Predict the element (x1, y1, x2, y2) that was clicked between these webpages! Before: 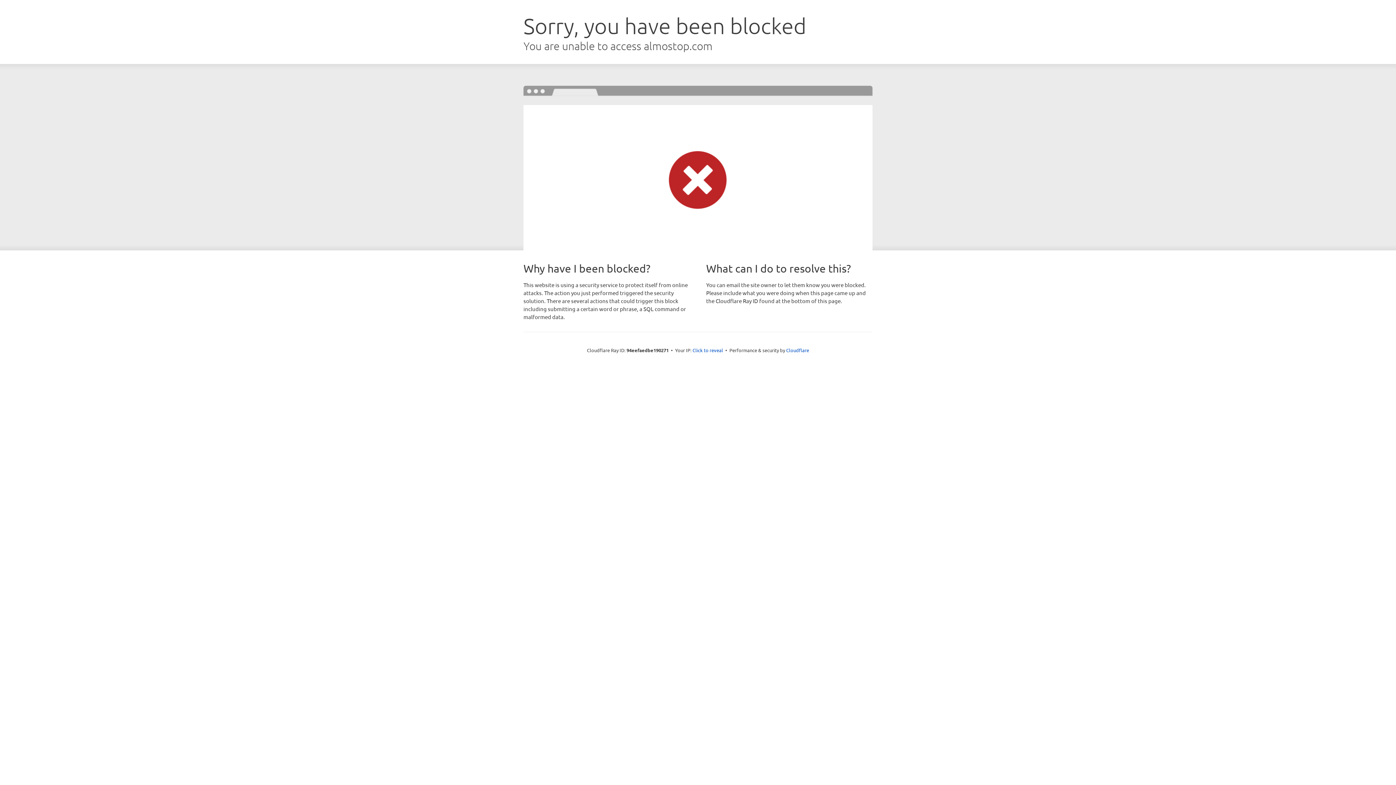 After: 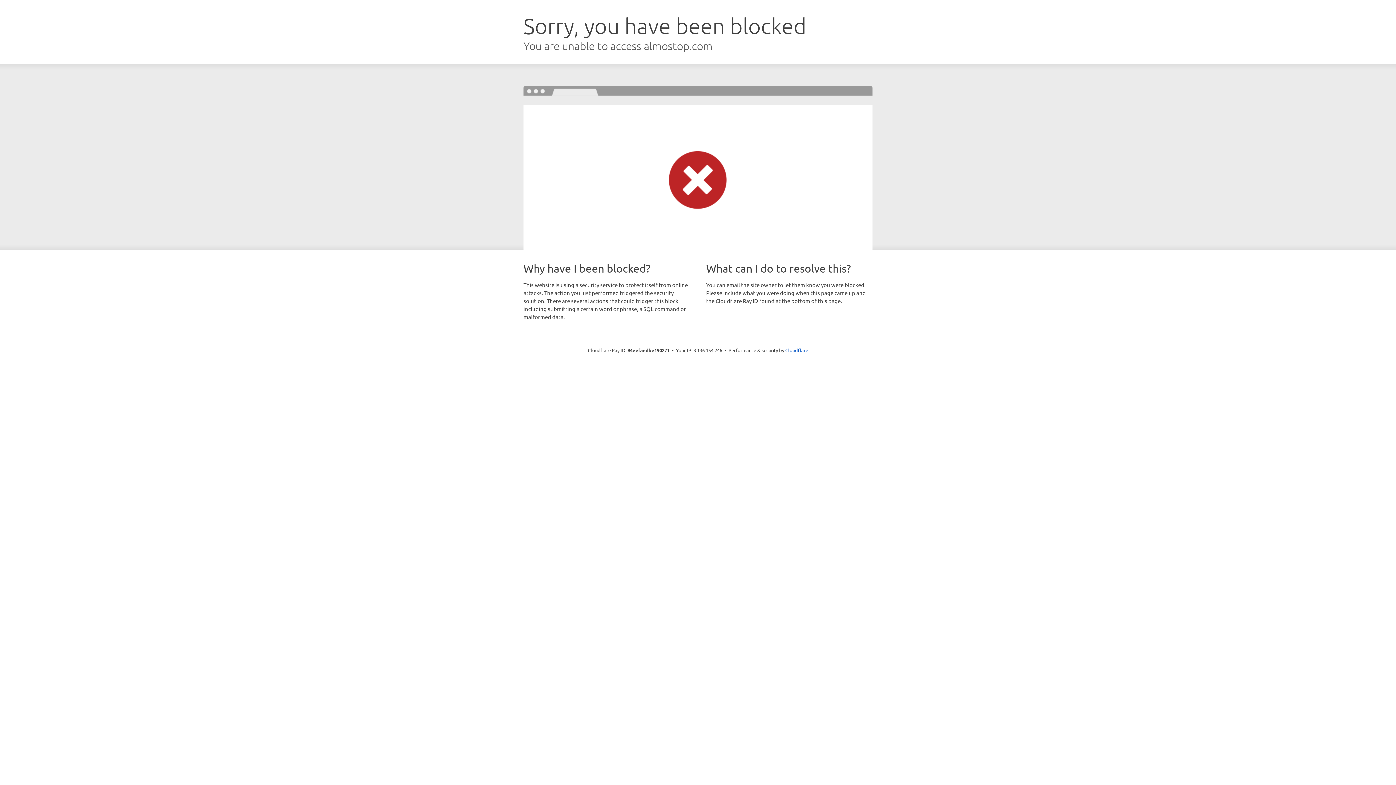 Action: bbox: (692, 346, 723, 353) label: Click to reveal